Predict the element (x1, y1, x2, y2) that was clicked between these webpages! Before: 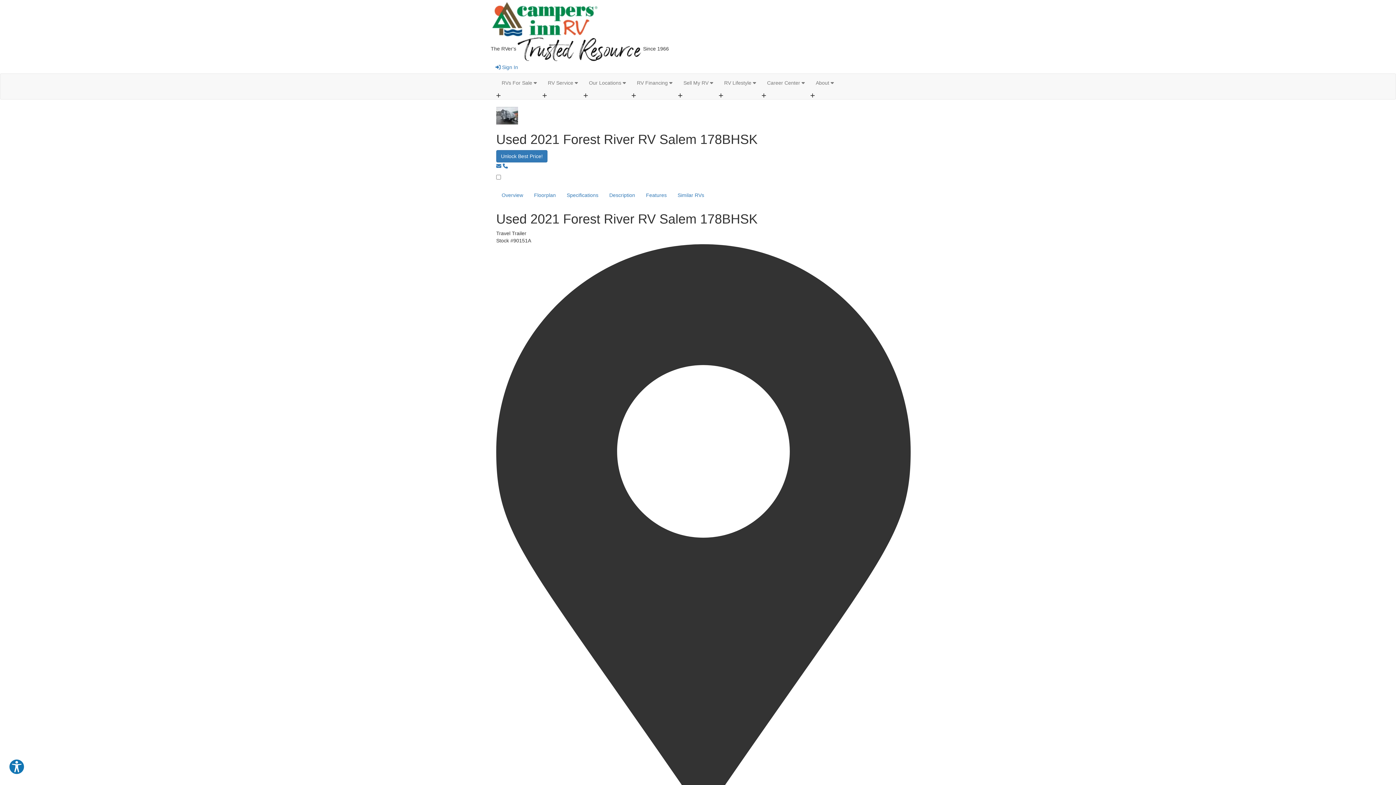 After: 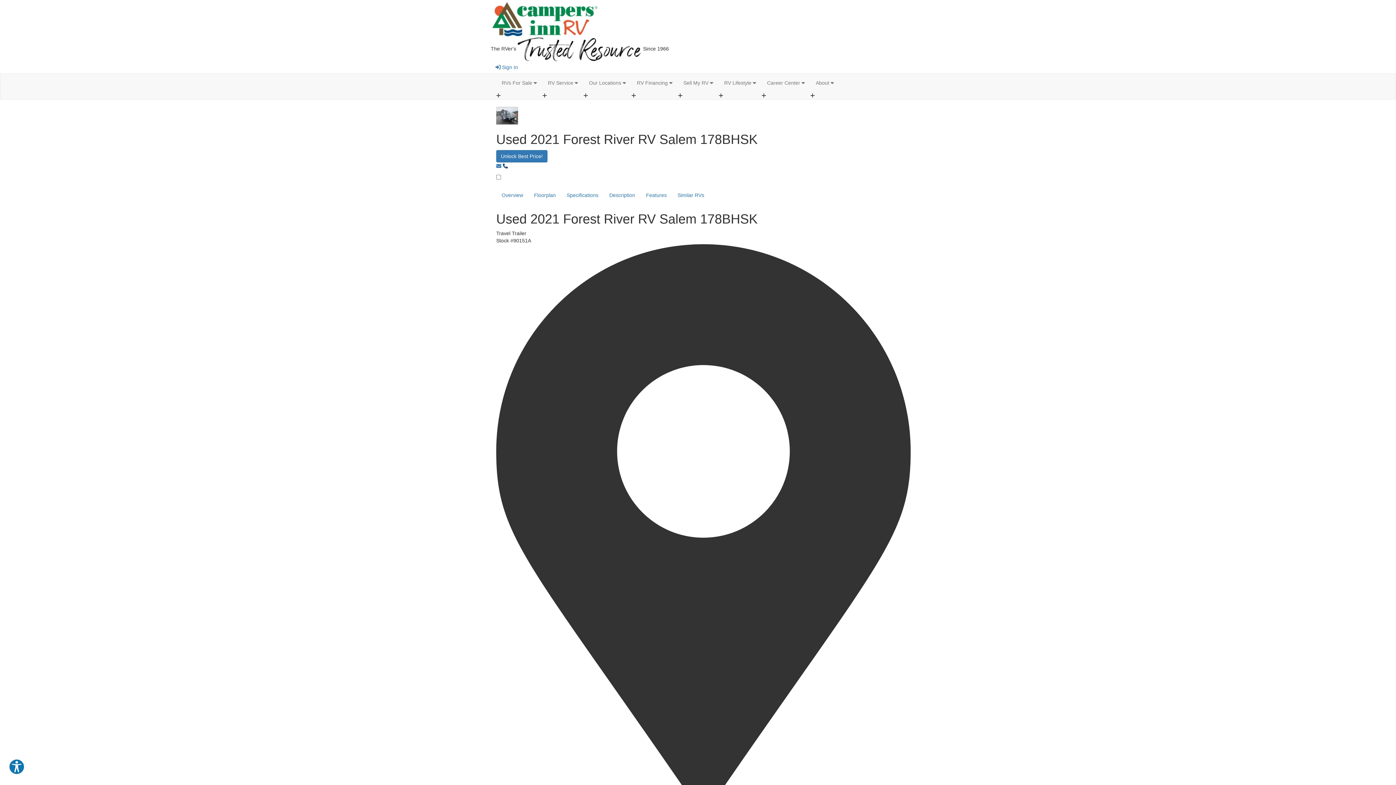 Action: bbox: (502, 163, 508, 169)